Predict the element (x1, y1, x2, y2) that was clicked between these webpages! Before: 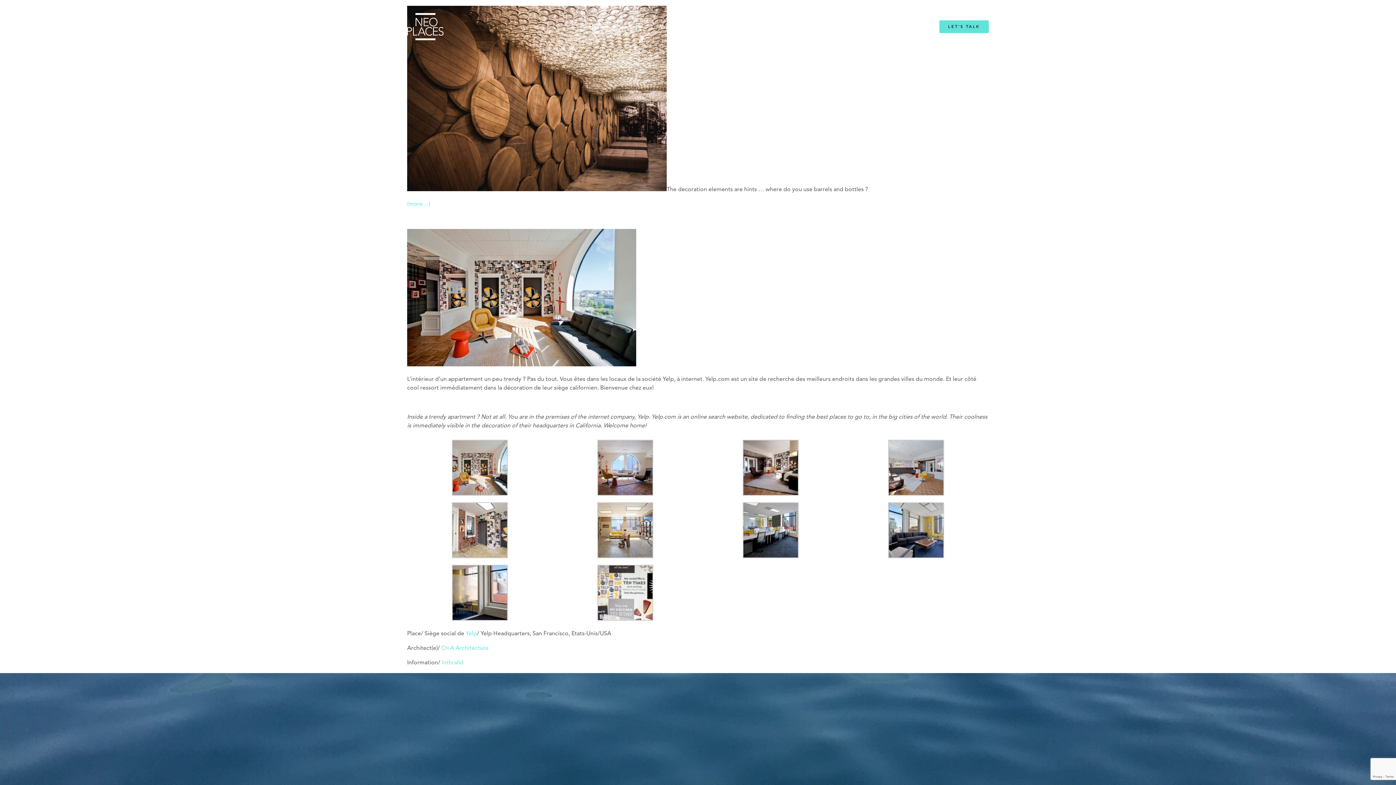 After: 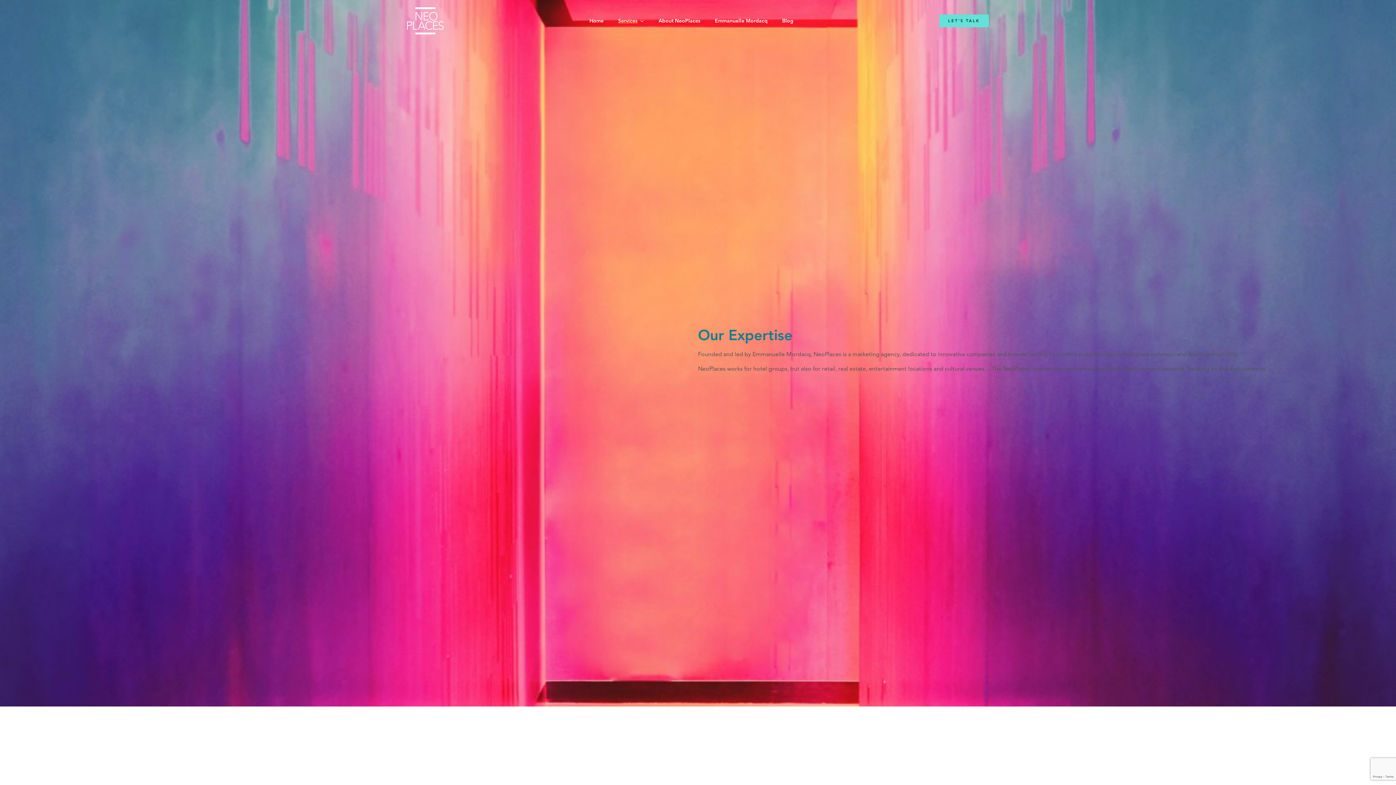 Action: label: Services bbox: (618, 22, 644, 31)